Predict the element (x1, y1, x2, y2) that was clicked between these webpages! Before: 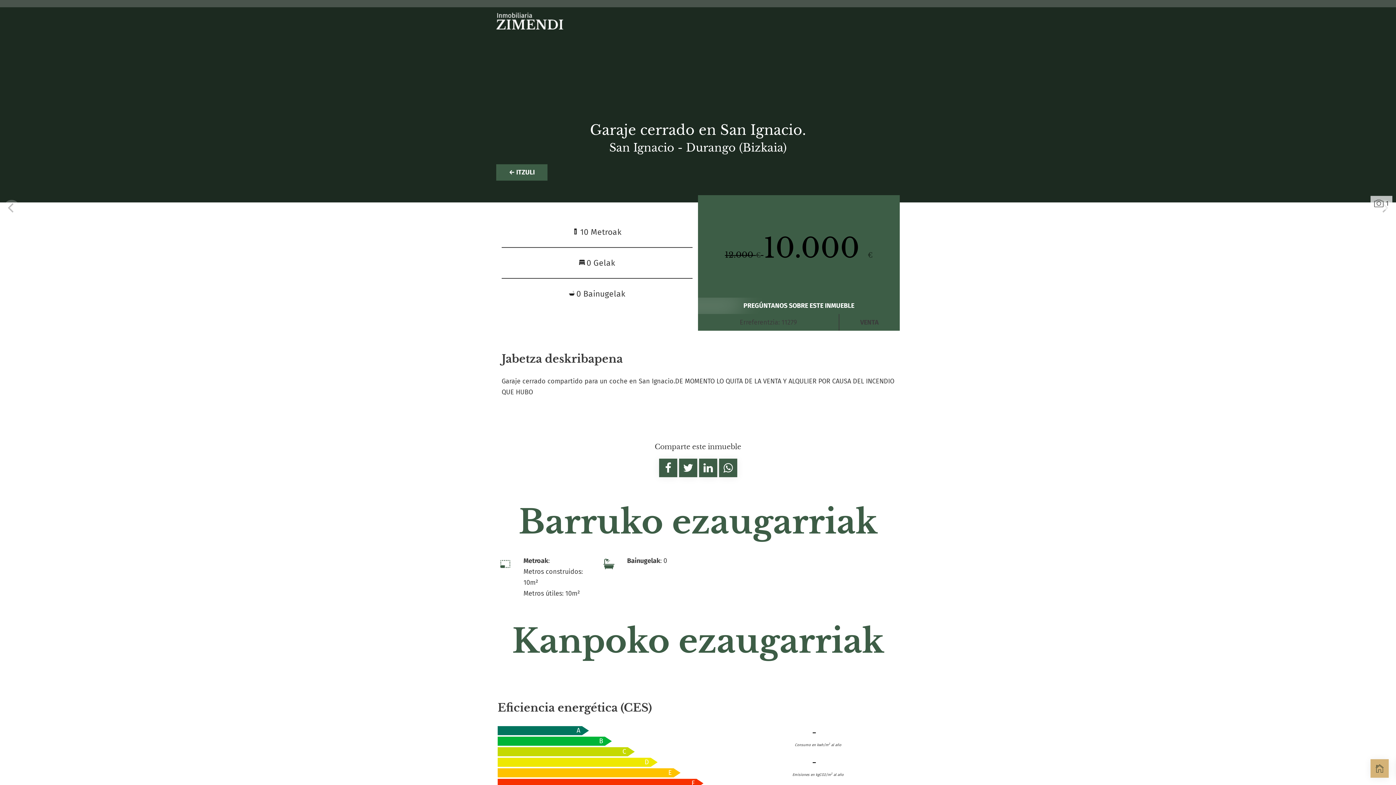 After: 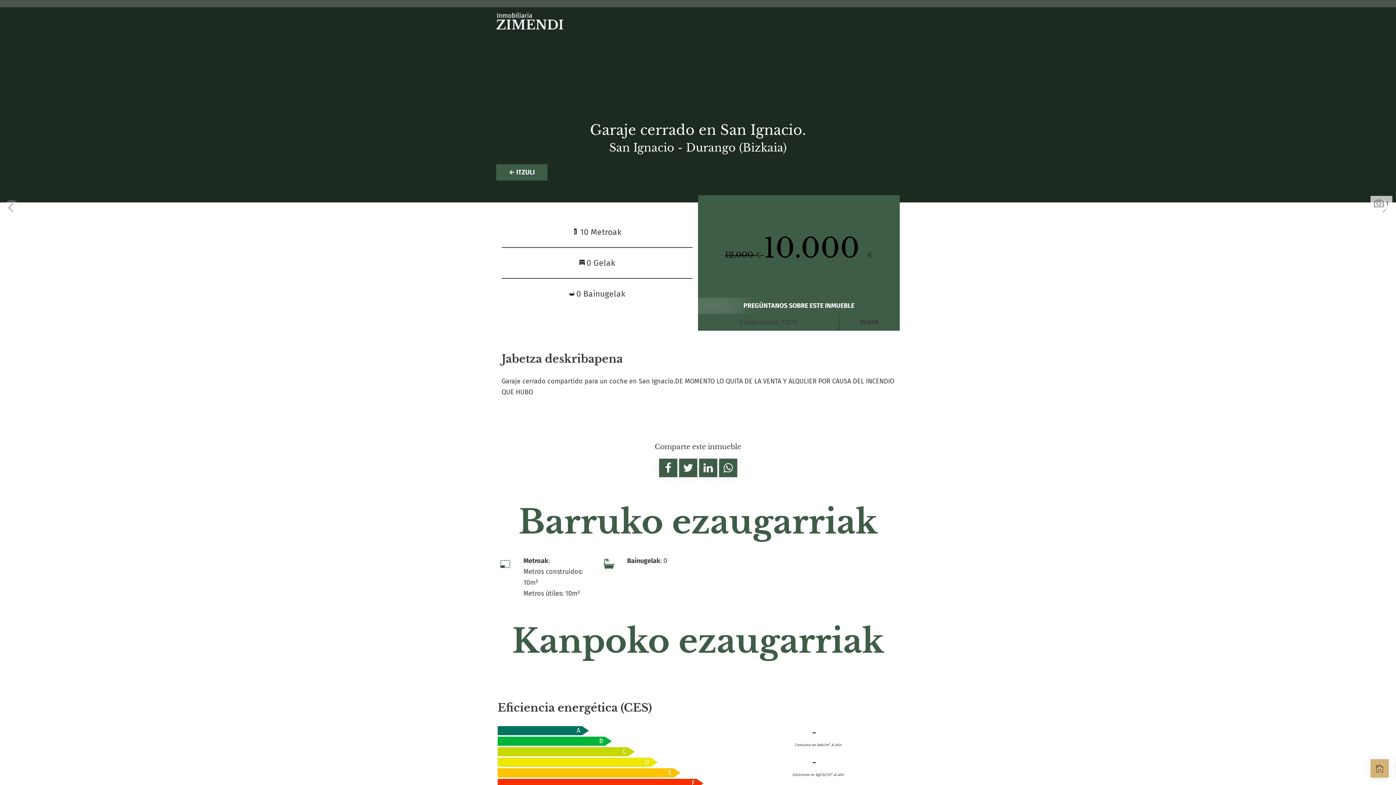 Action: bbox: (659, 458, 677, 477)